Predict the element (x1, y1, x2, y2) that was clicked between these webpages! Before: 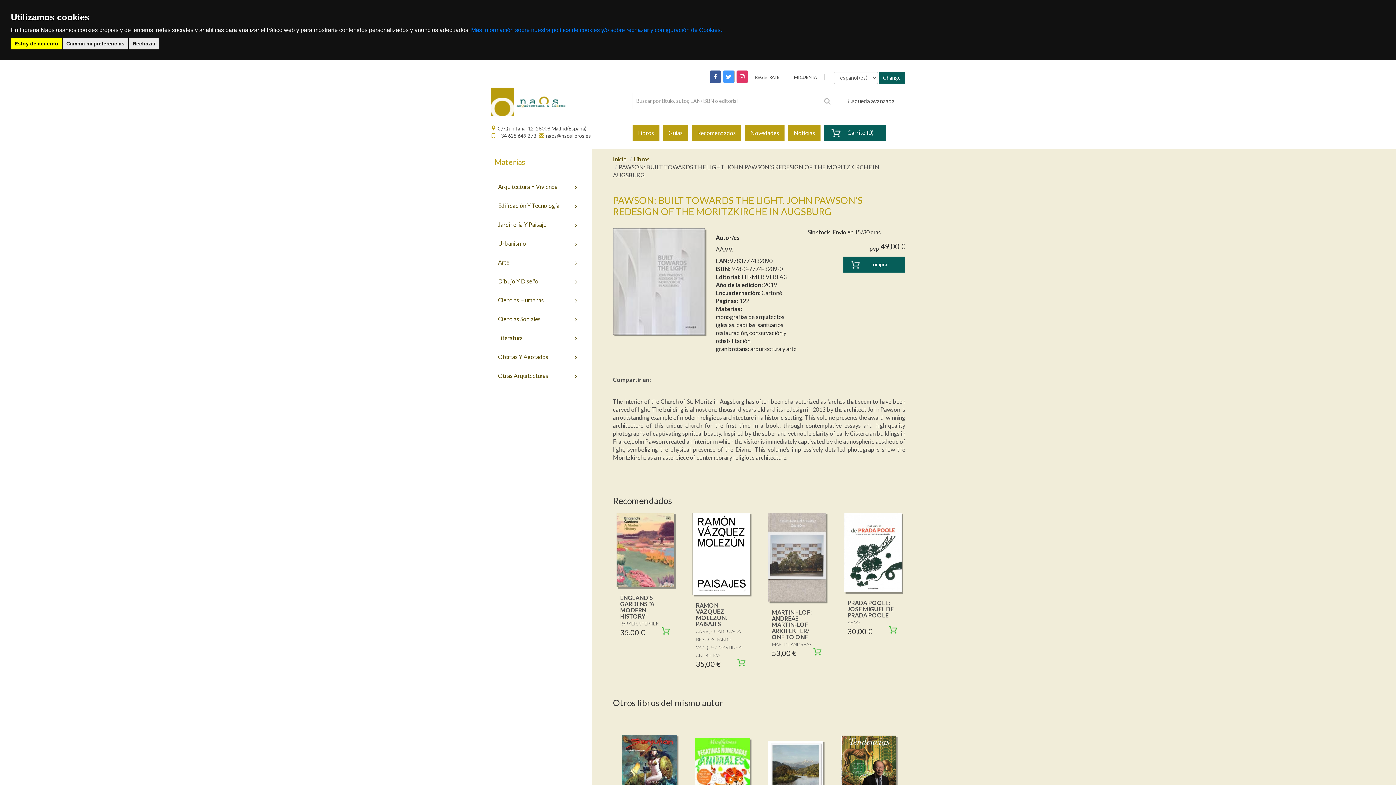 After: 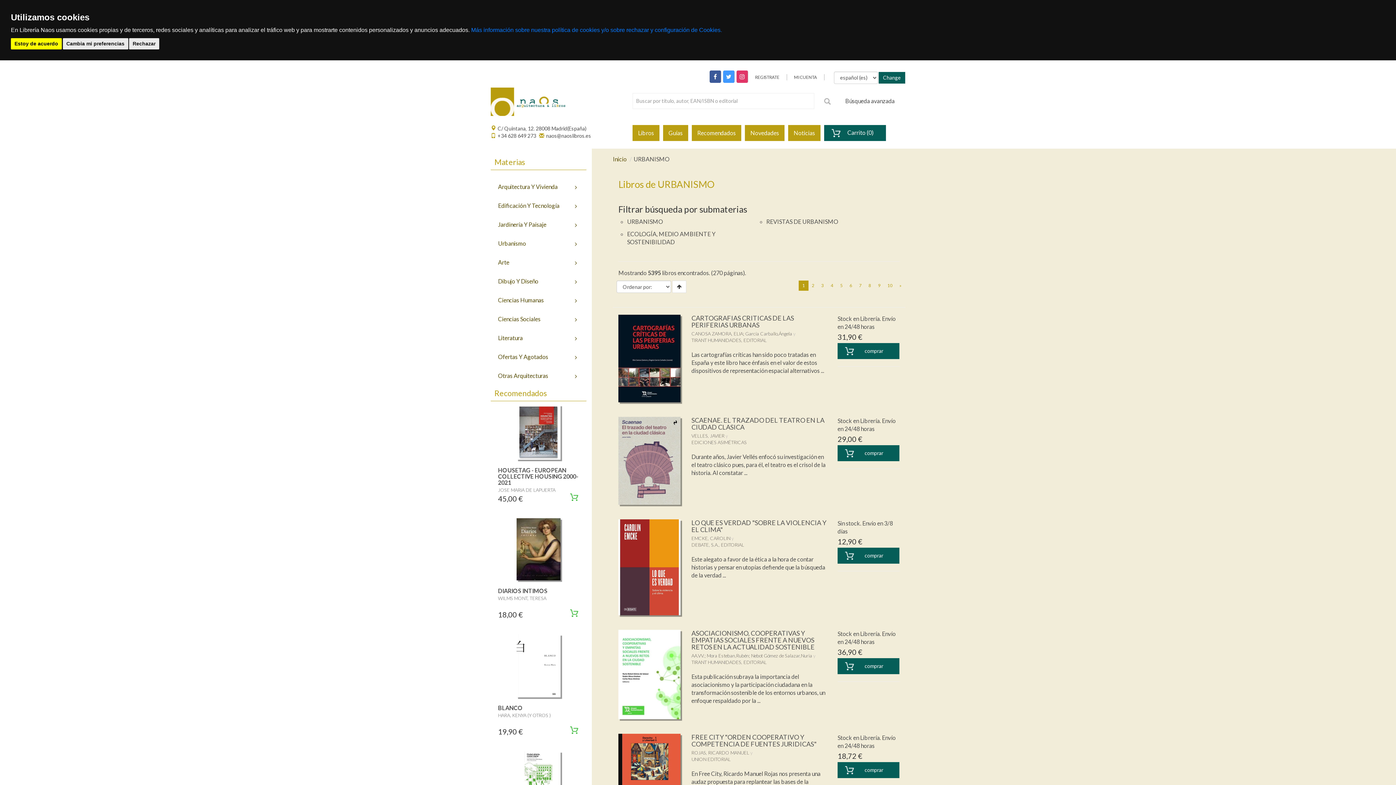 Action: bbox: (490, 234, 586, 253) label: Urbanismo